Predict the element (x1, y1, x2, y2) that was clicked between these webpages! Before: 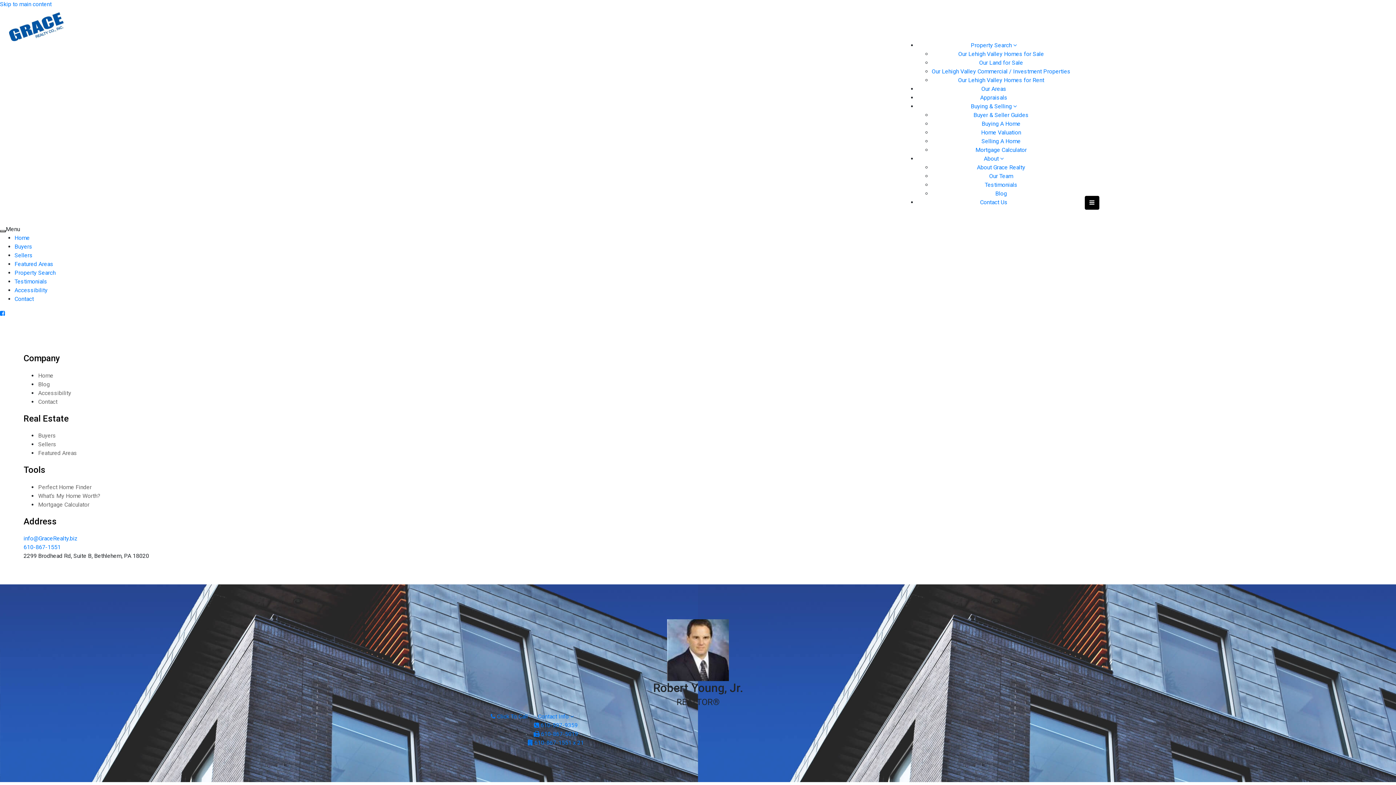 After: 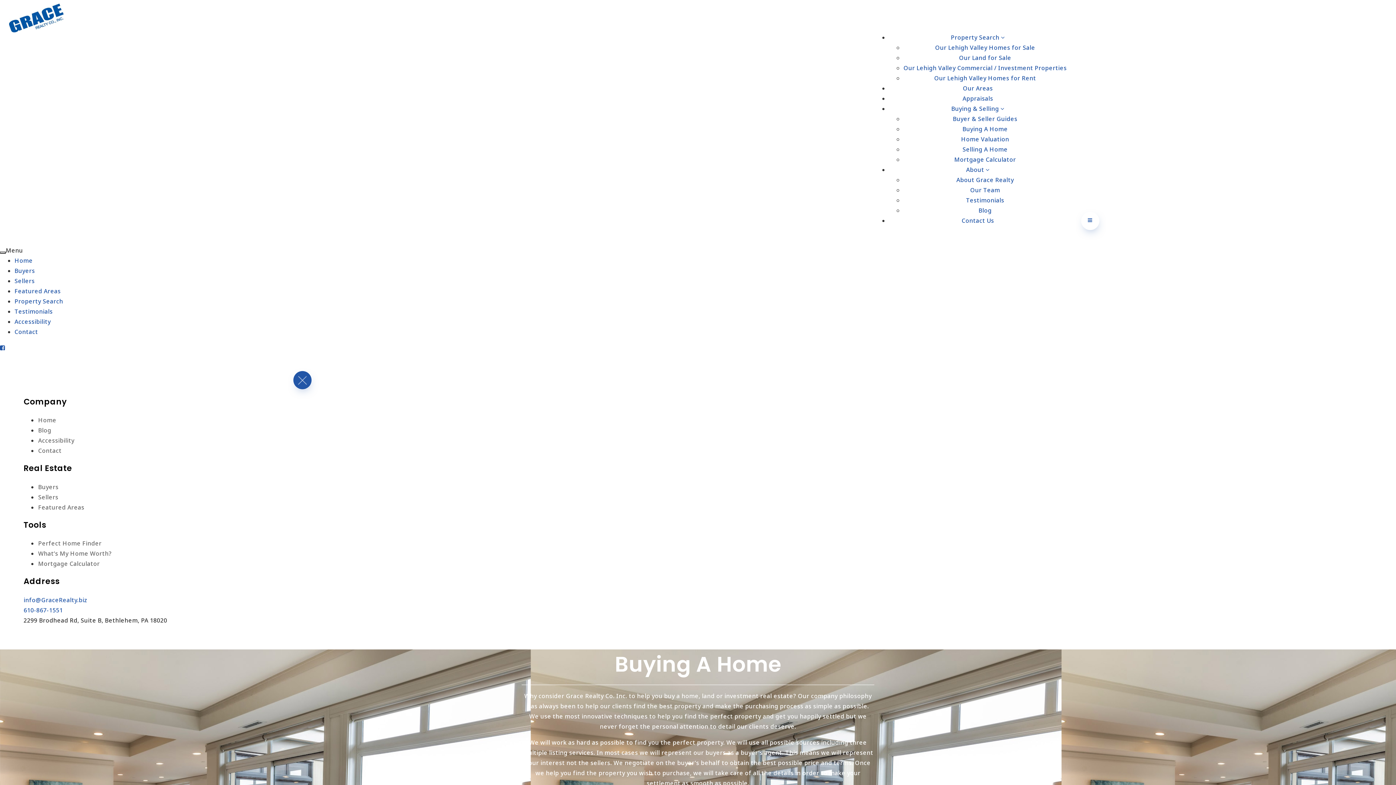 Action: label: Perfect Home Finder bbox: (37, 483, 92, 491)